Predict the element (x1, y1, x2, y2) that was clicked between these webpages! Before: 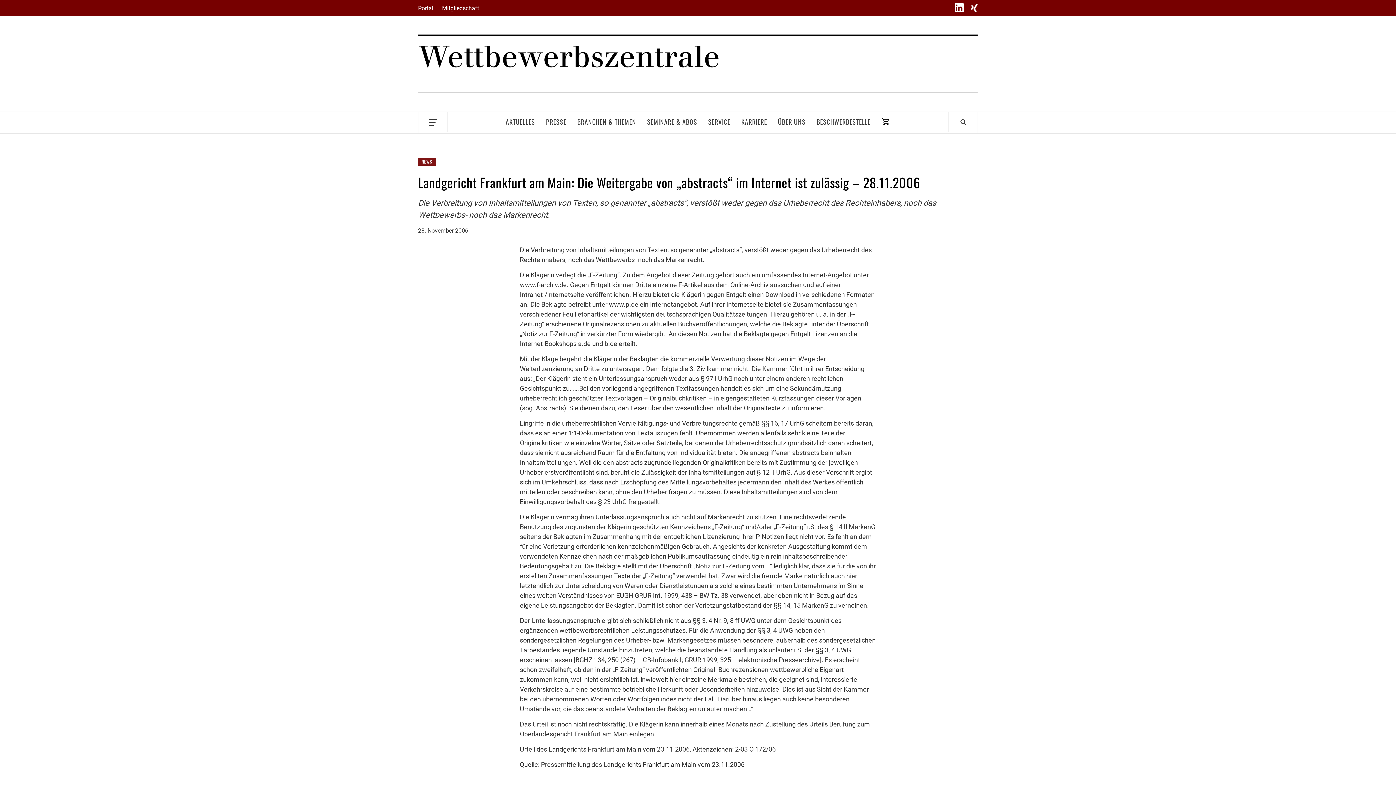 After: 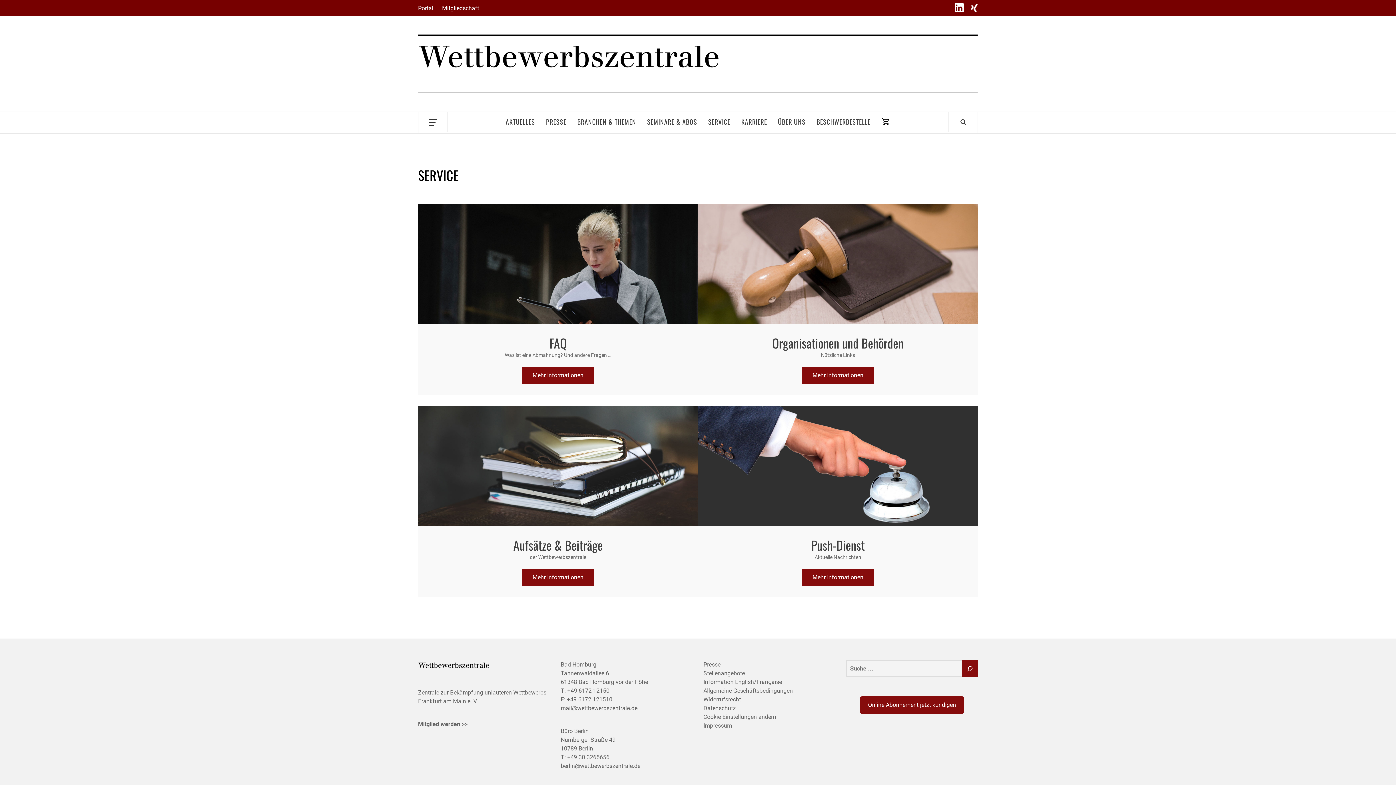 Action: label: SERVICE bbox: (702, 112, 736, 132)